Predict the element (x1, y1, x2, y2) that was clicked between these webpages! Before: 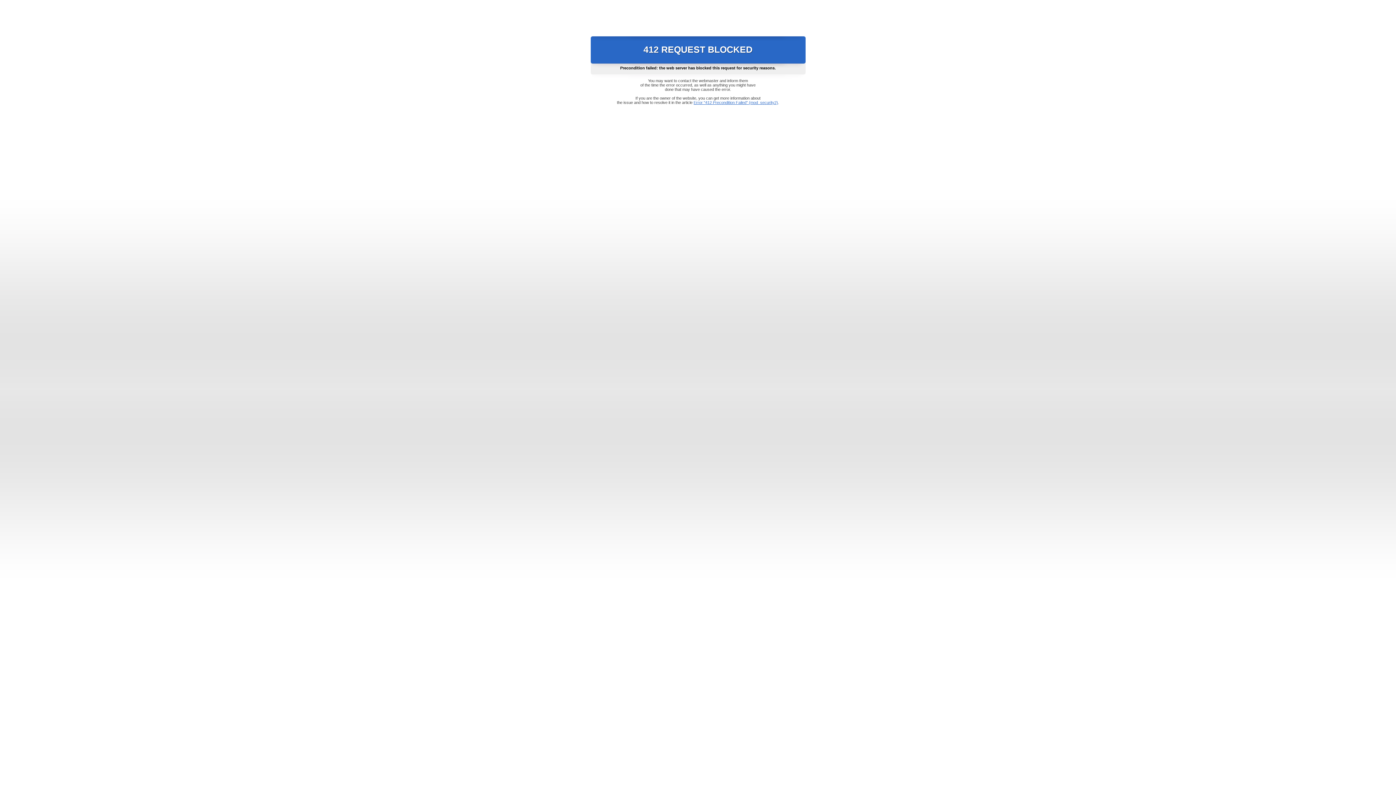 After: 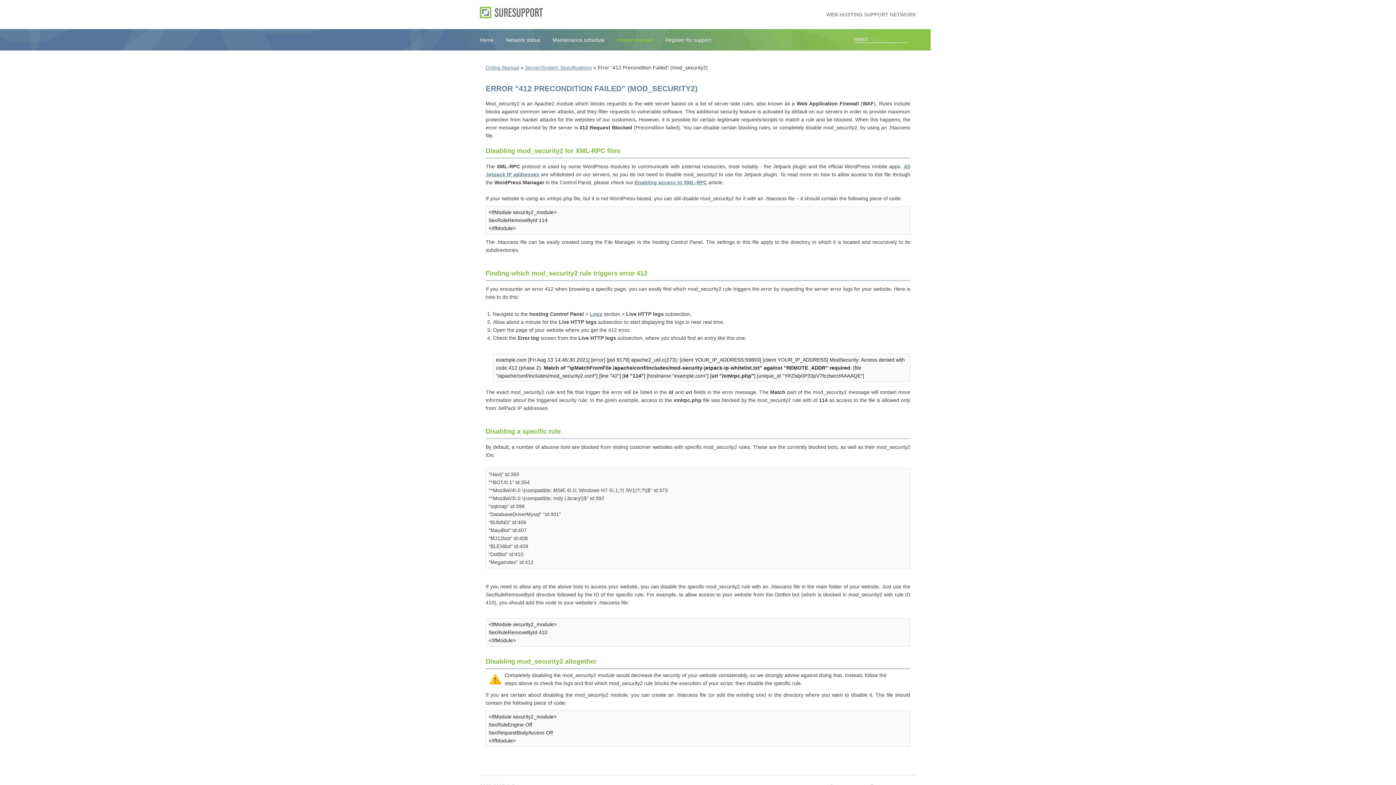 Action: bbox: (693, 100, 778, 104) label: Error "412 Precondition Failed" (mod_security2)